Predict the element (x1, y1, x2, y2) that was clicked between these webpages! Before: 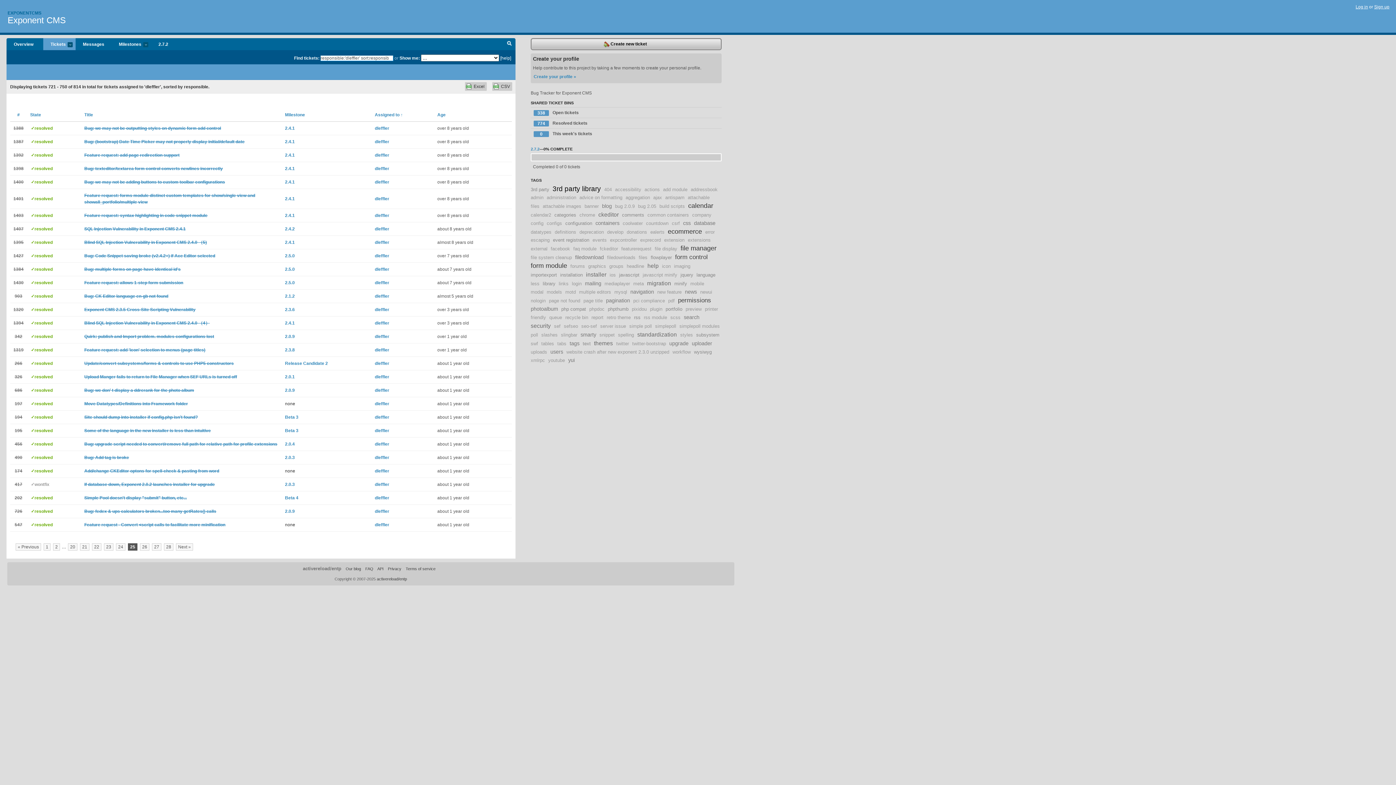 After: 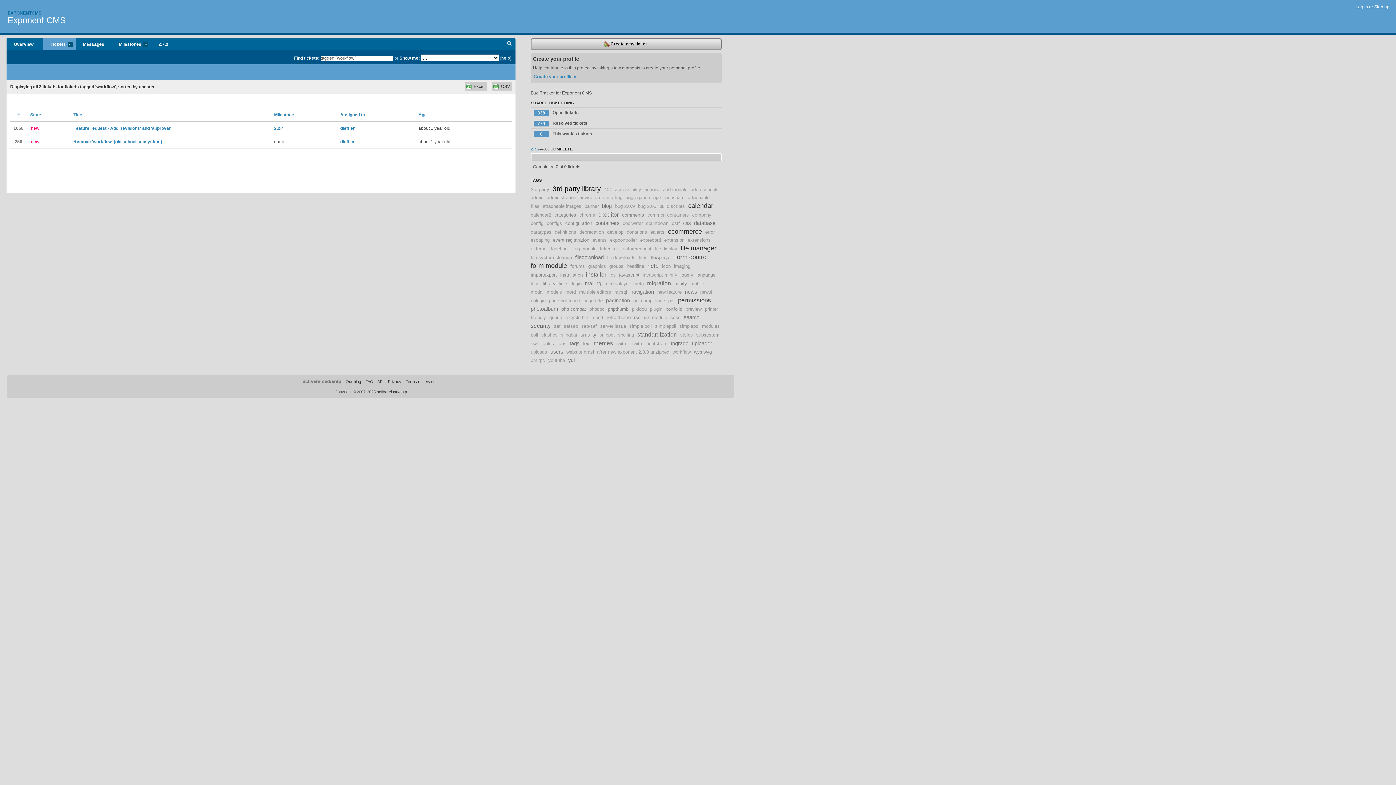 Action: label: workflow bbox: (672, 349, 690, 354)